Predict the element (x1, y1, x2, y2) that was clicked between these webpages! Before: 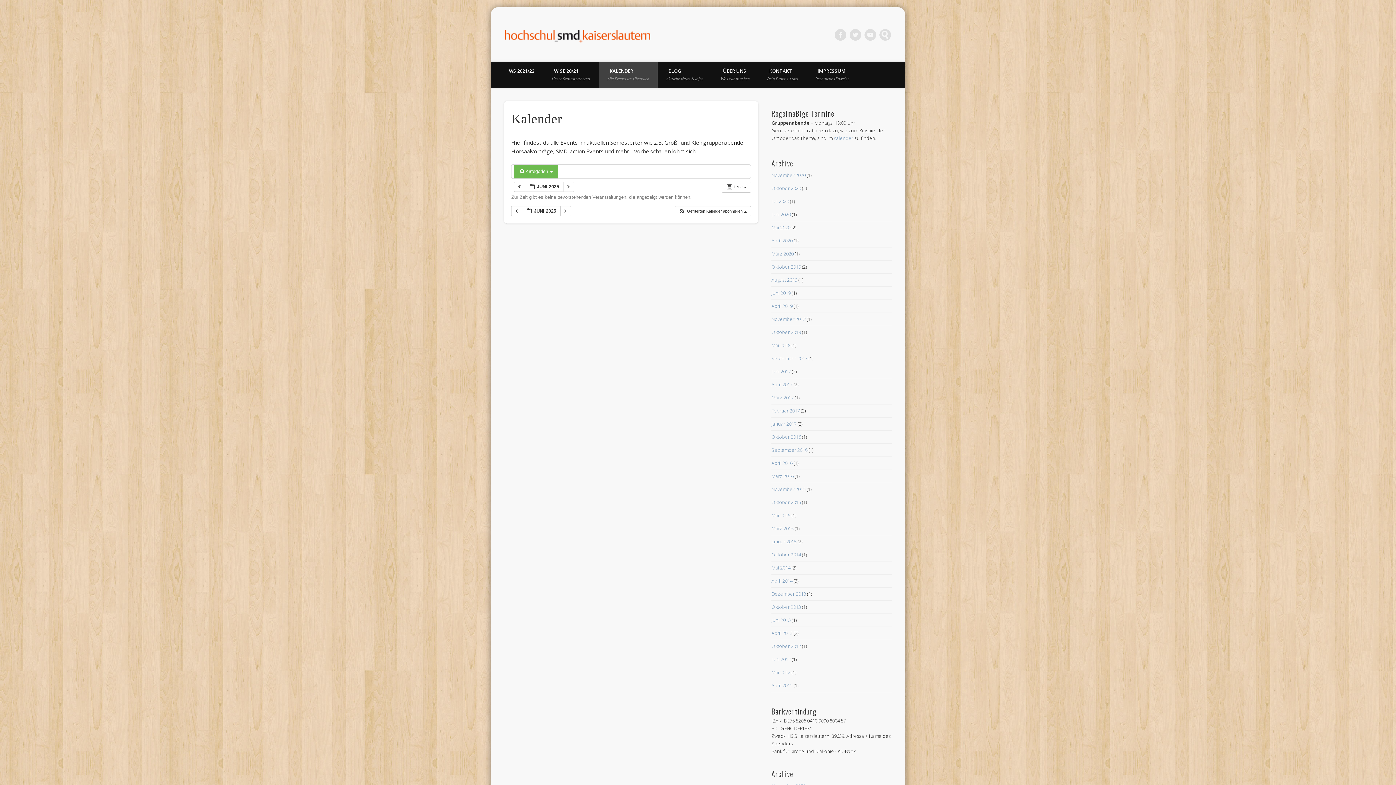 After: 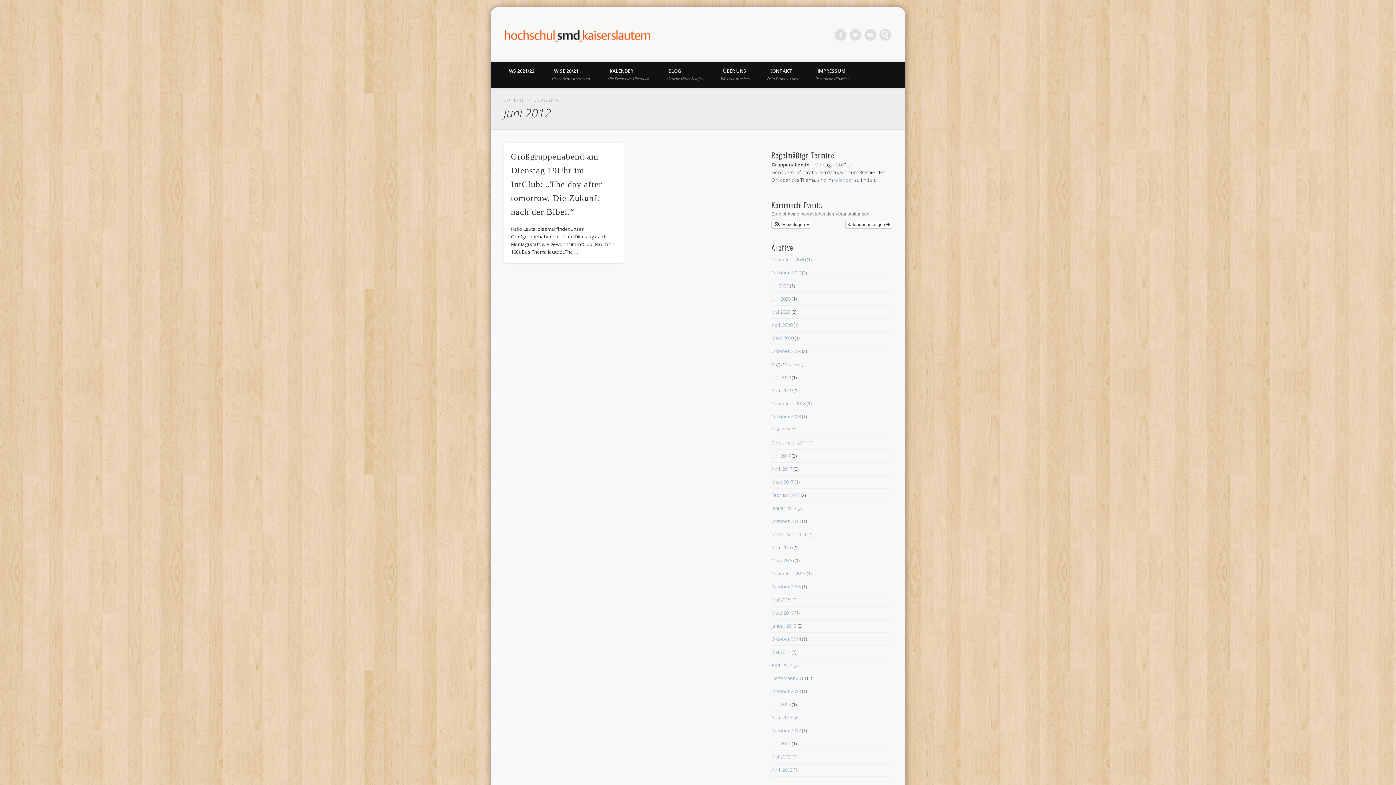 Action: label: Juni 2012 bbox: (771, 656, 790, 662)